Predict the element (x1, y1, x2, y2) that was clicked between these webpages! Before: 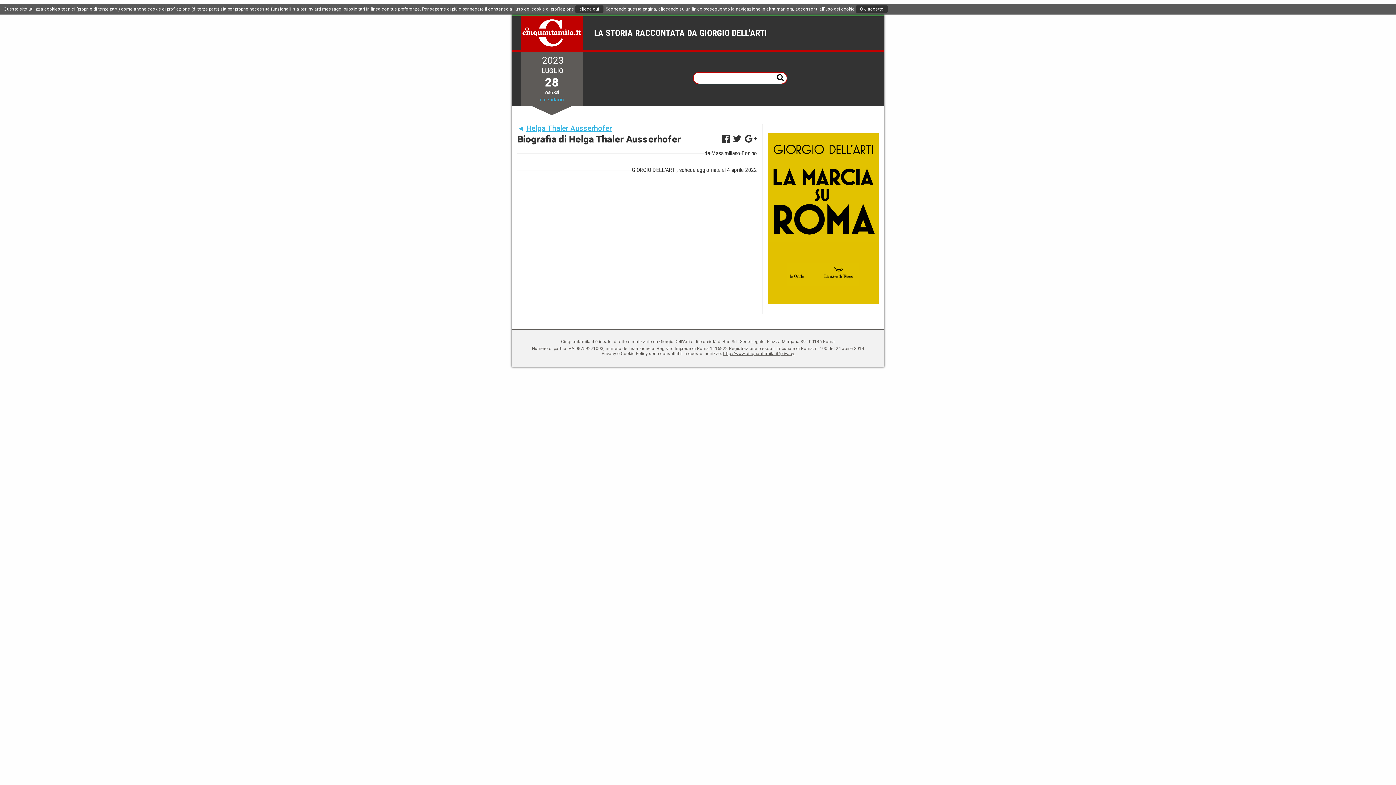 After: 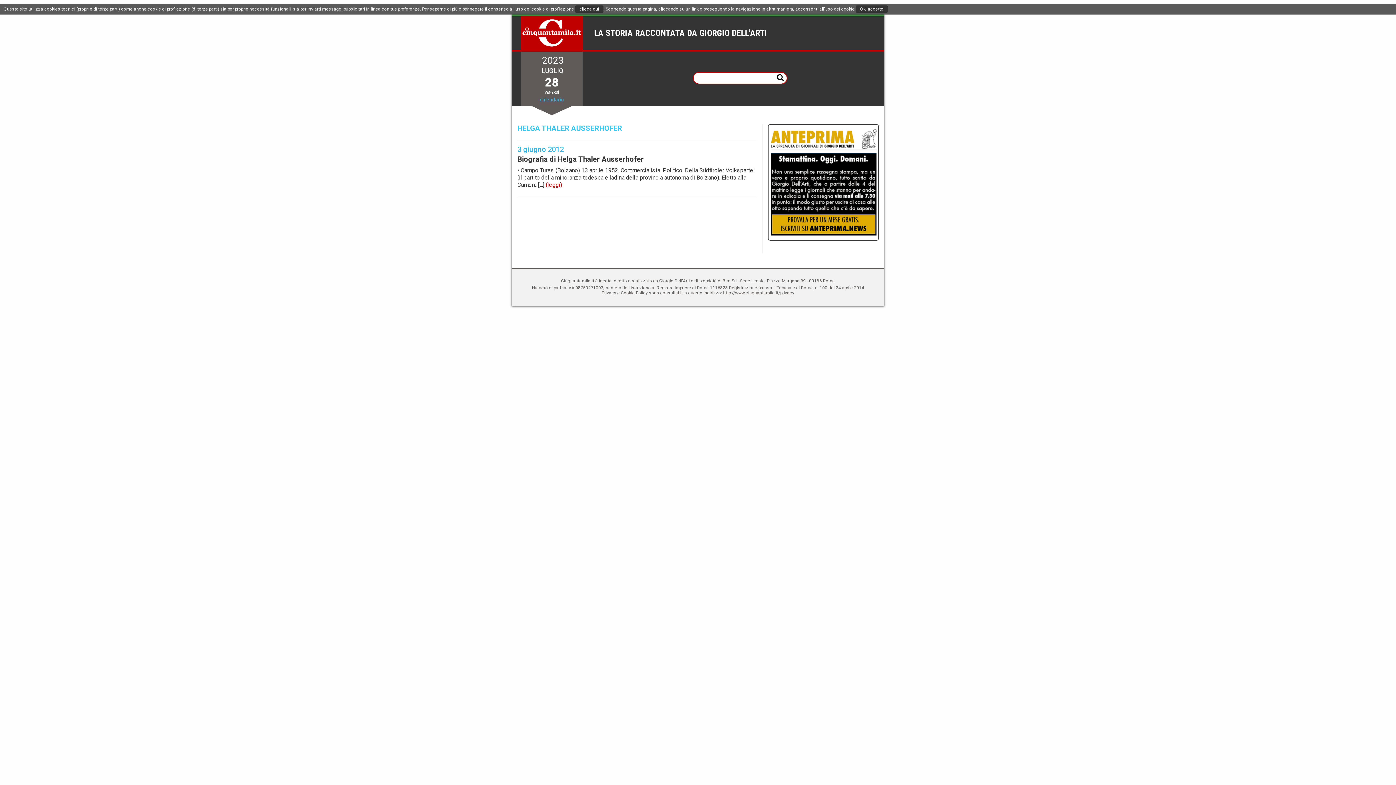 Action: bbox: (526, 124, 612, 132) label: Helga Thaler Ausserhofer